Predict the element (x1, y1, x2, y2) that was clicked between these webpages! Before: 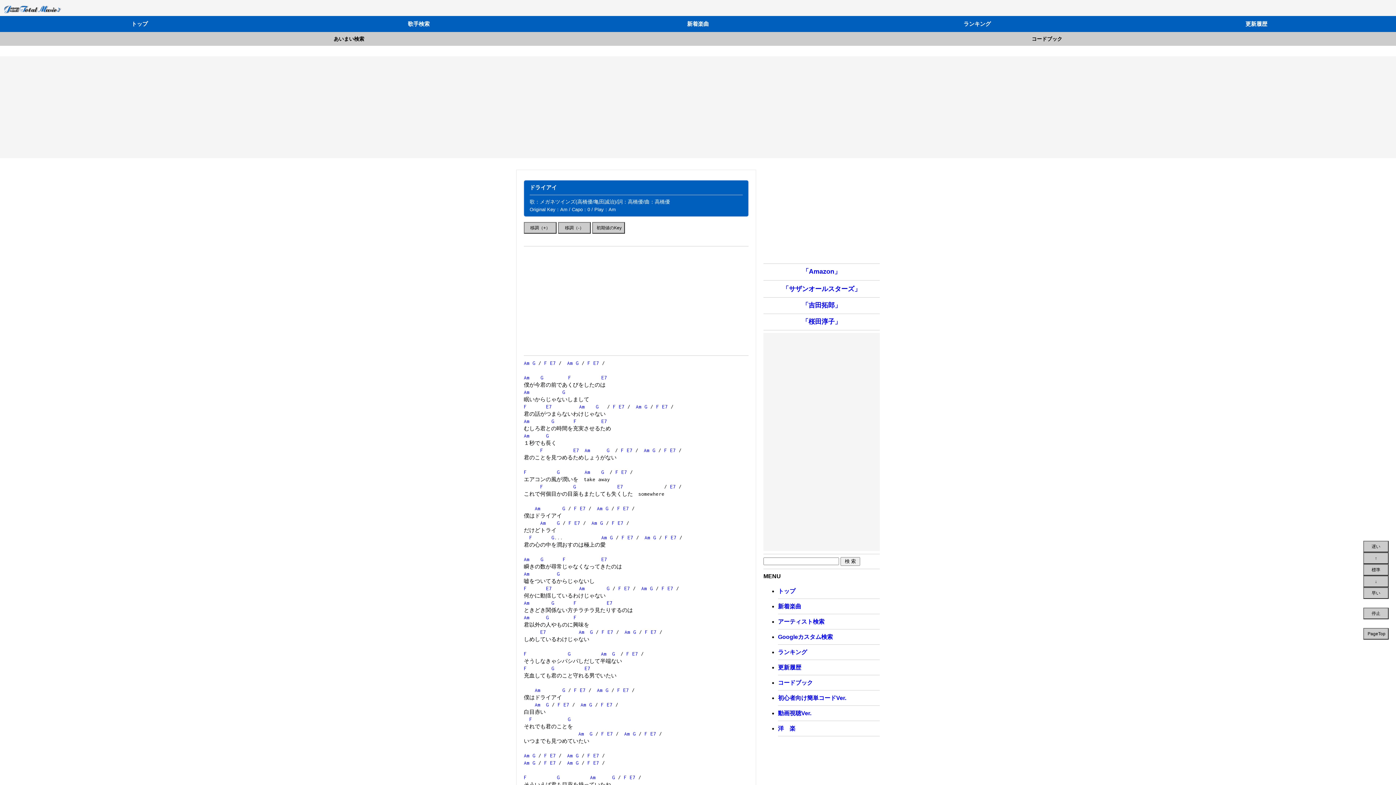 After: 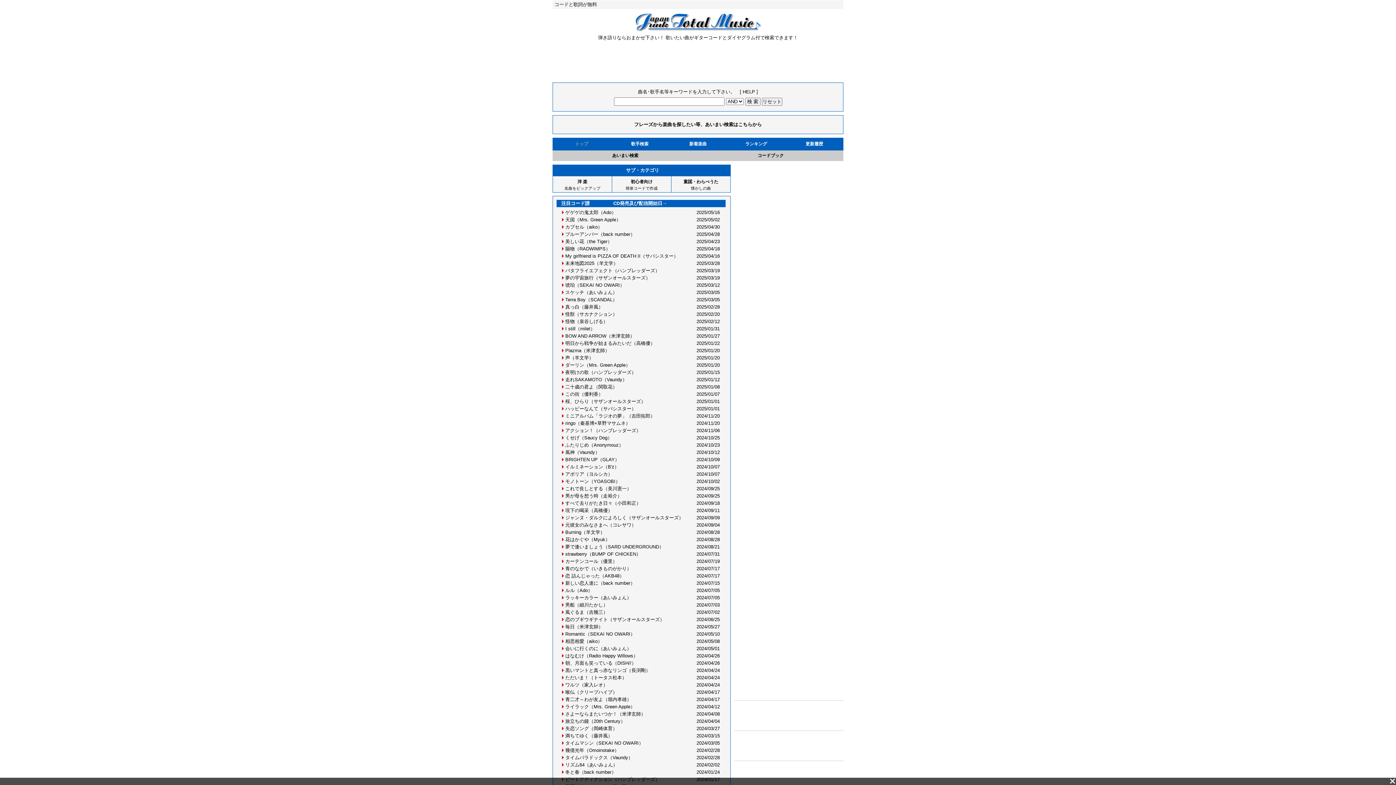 Action: label: トップ bbox: (0, 16, 279, 32)